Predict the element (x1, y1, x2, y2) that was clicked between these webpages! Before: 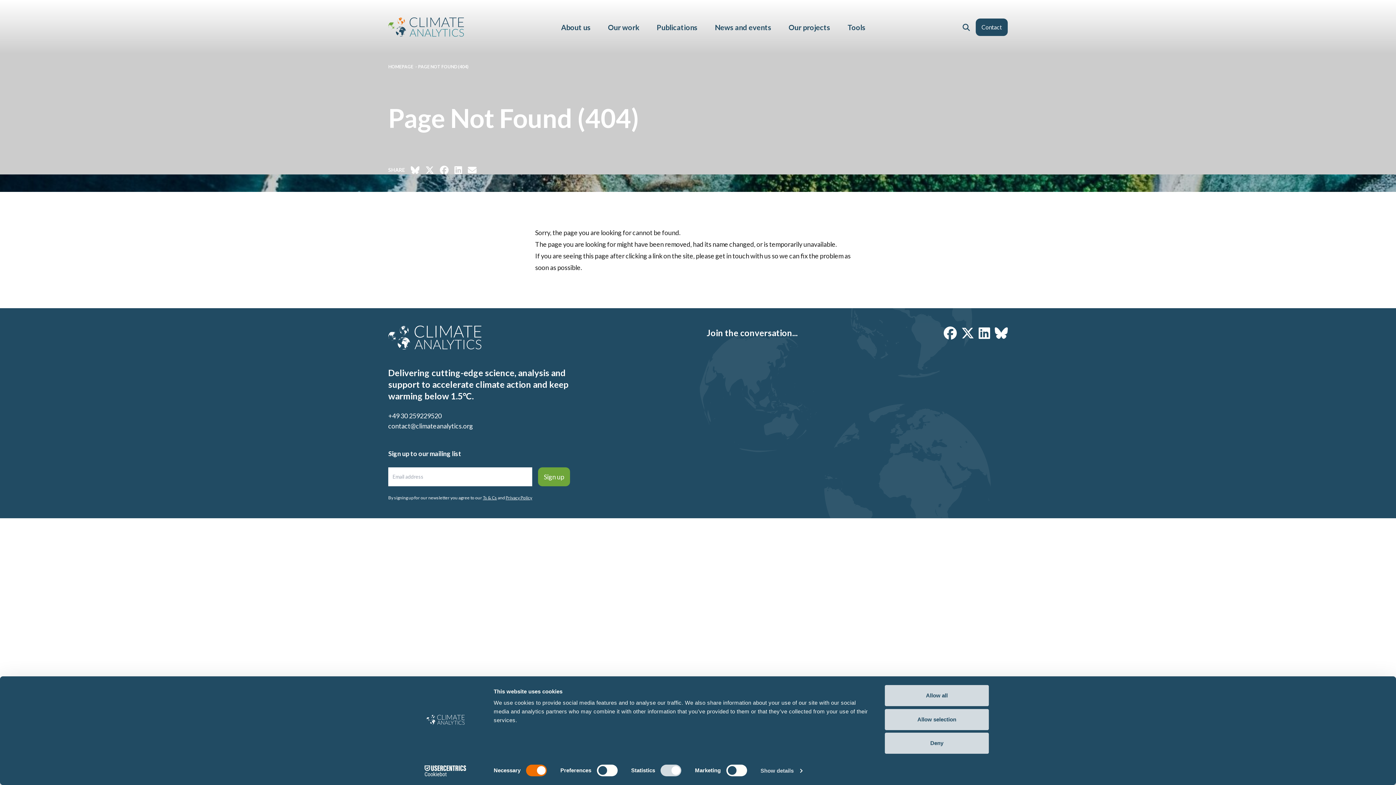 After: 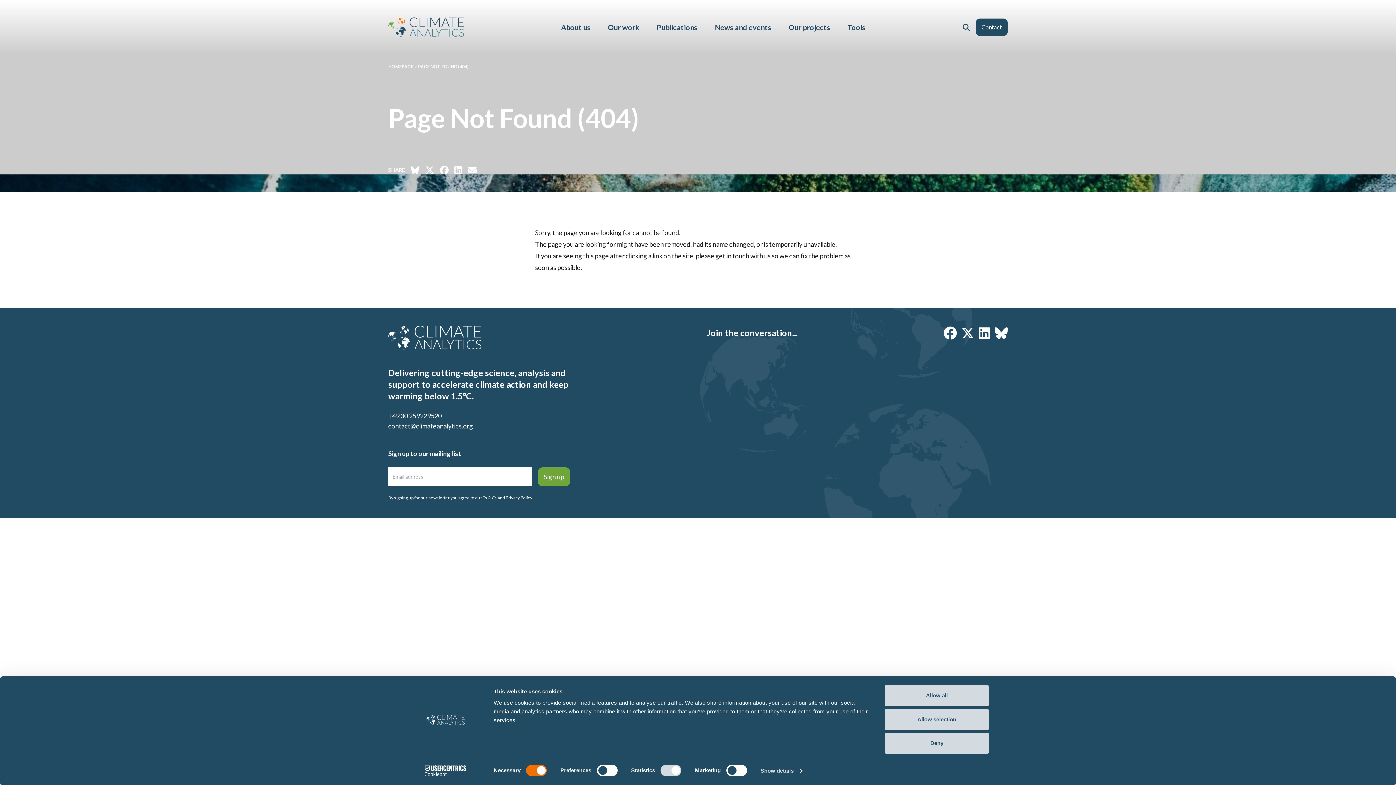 Action: bbox: (413, 765, 477, 776) label: Cookiebot - opens in a new window